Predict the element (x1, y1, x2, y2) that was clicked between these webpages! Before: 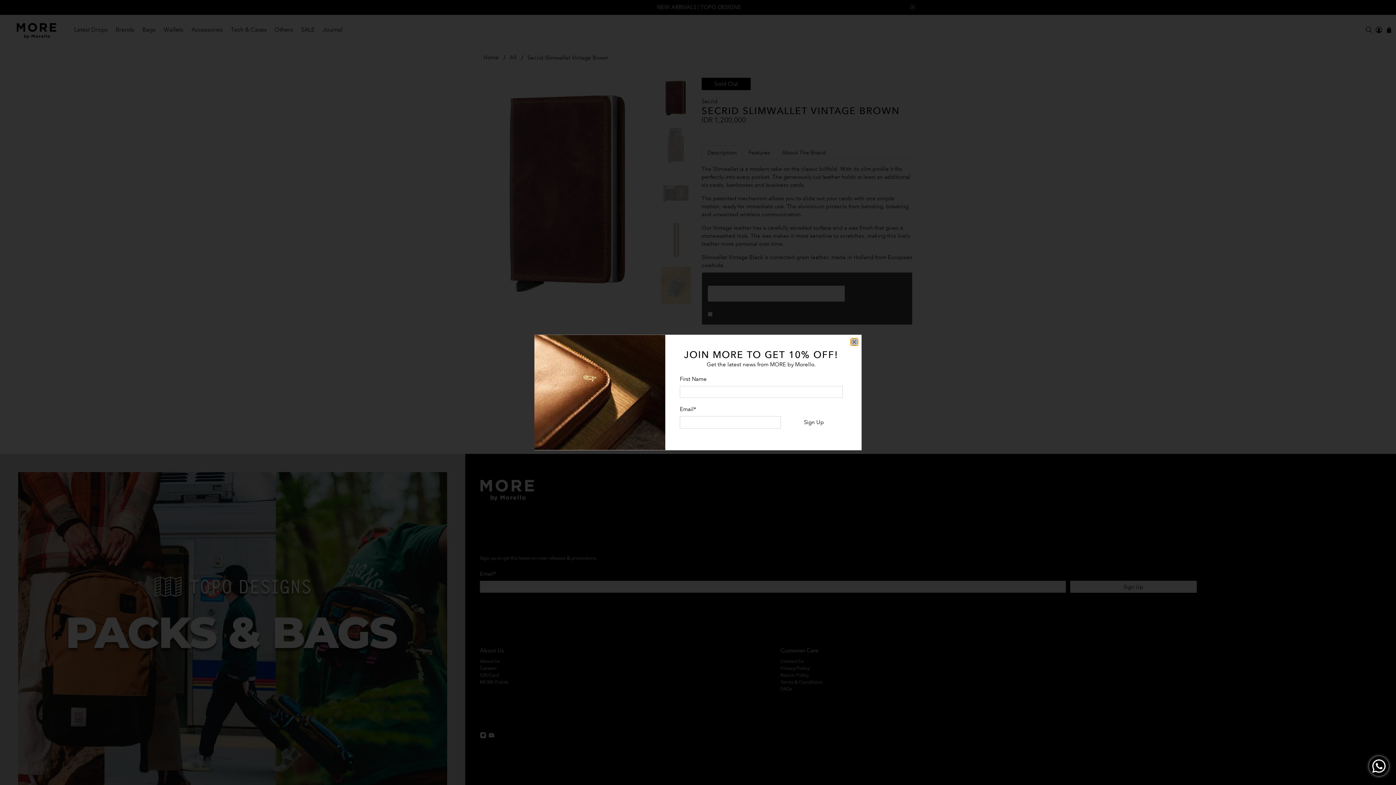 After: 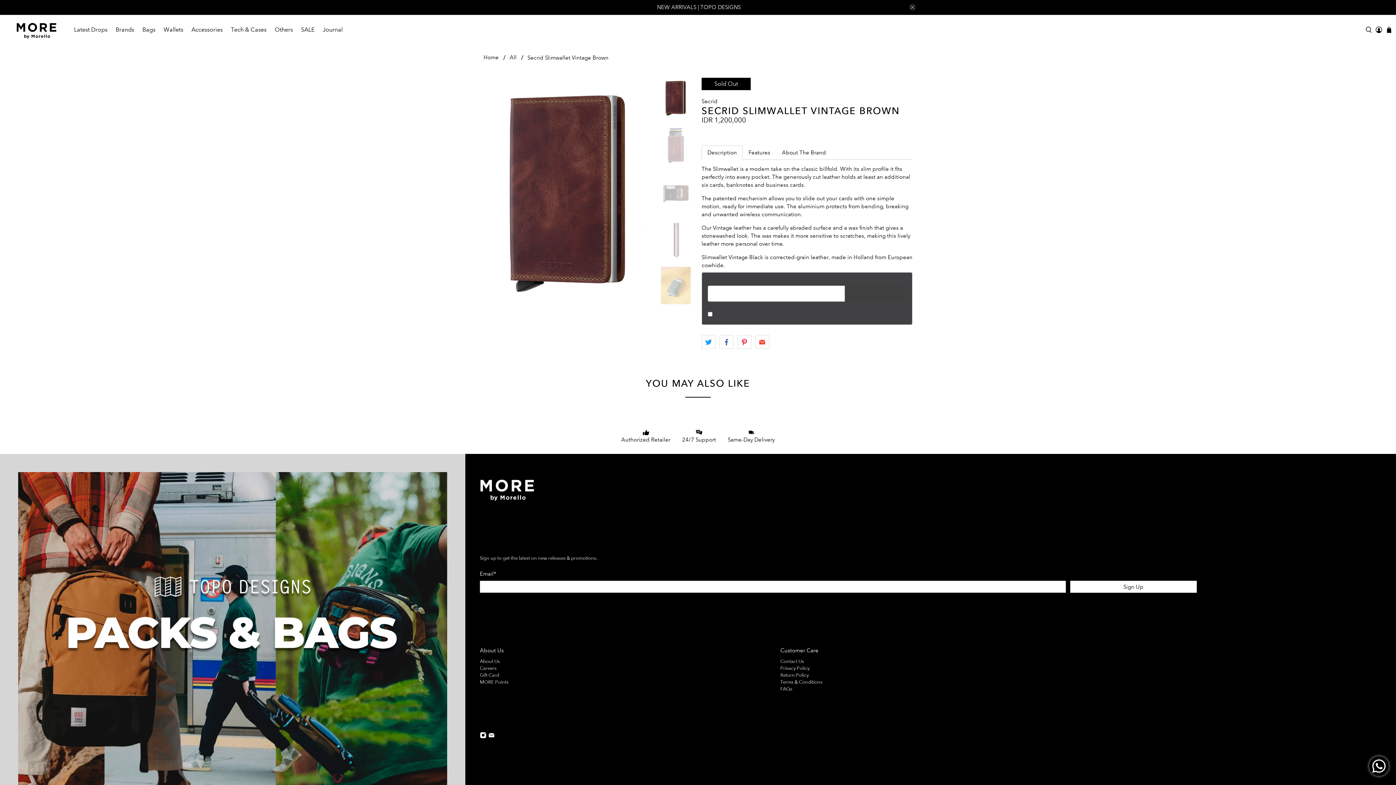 Action: label: close bbox: (850, 338, 858, 345)